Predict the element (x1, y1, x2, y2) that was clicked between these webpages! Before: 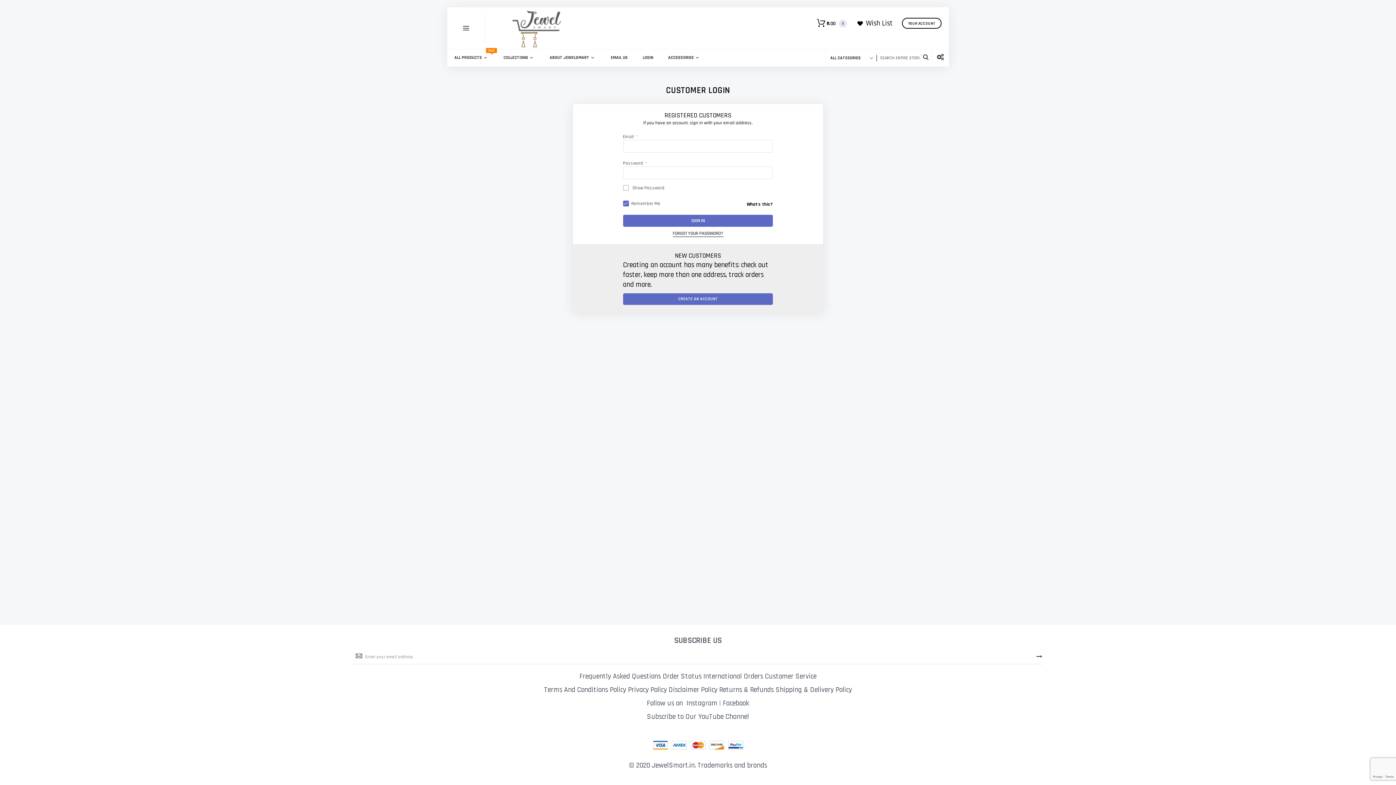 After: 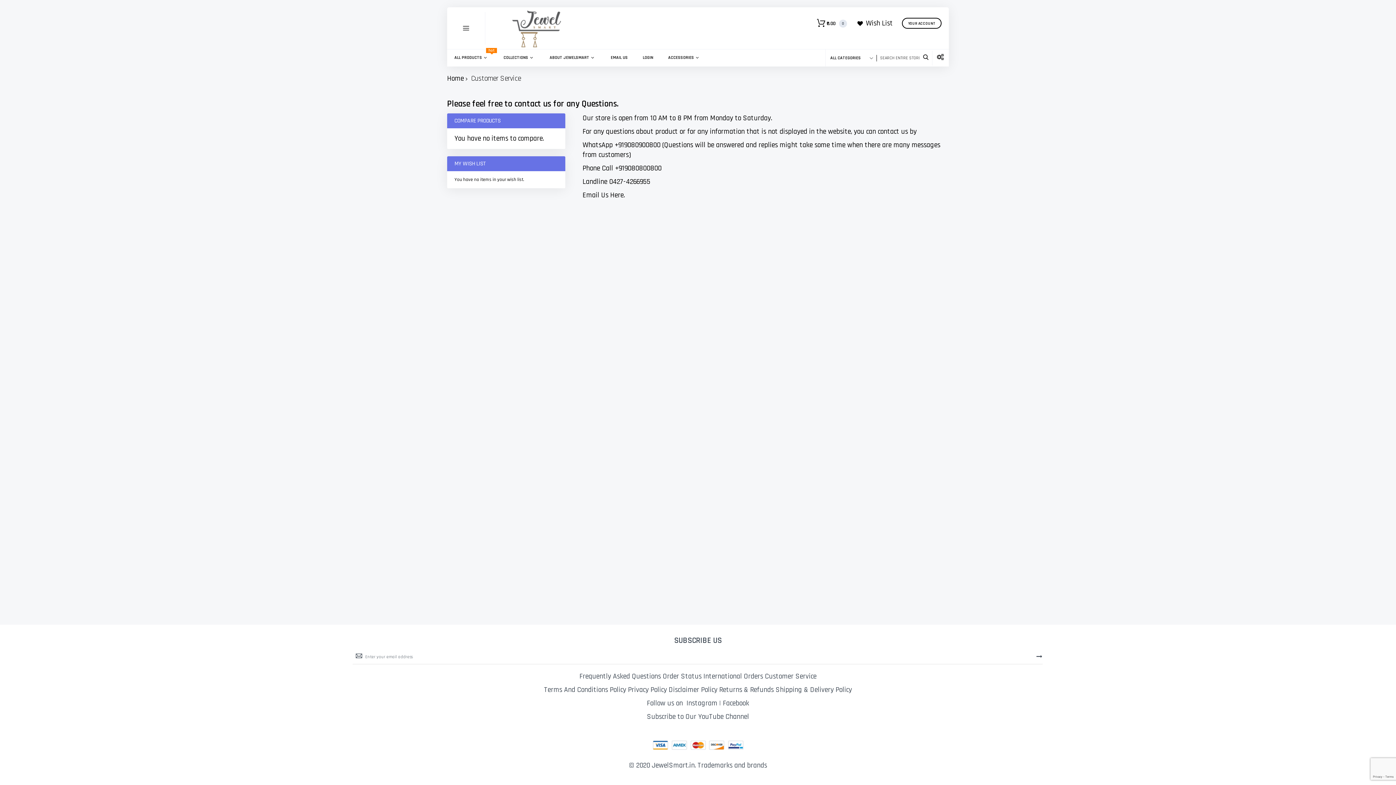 Action: bbox: (765, 672, 816, 681) label: Customer Service